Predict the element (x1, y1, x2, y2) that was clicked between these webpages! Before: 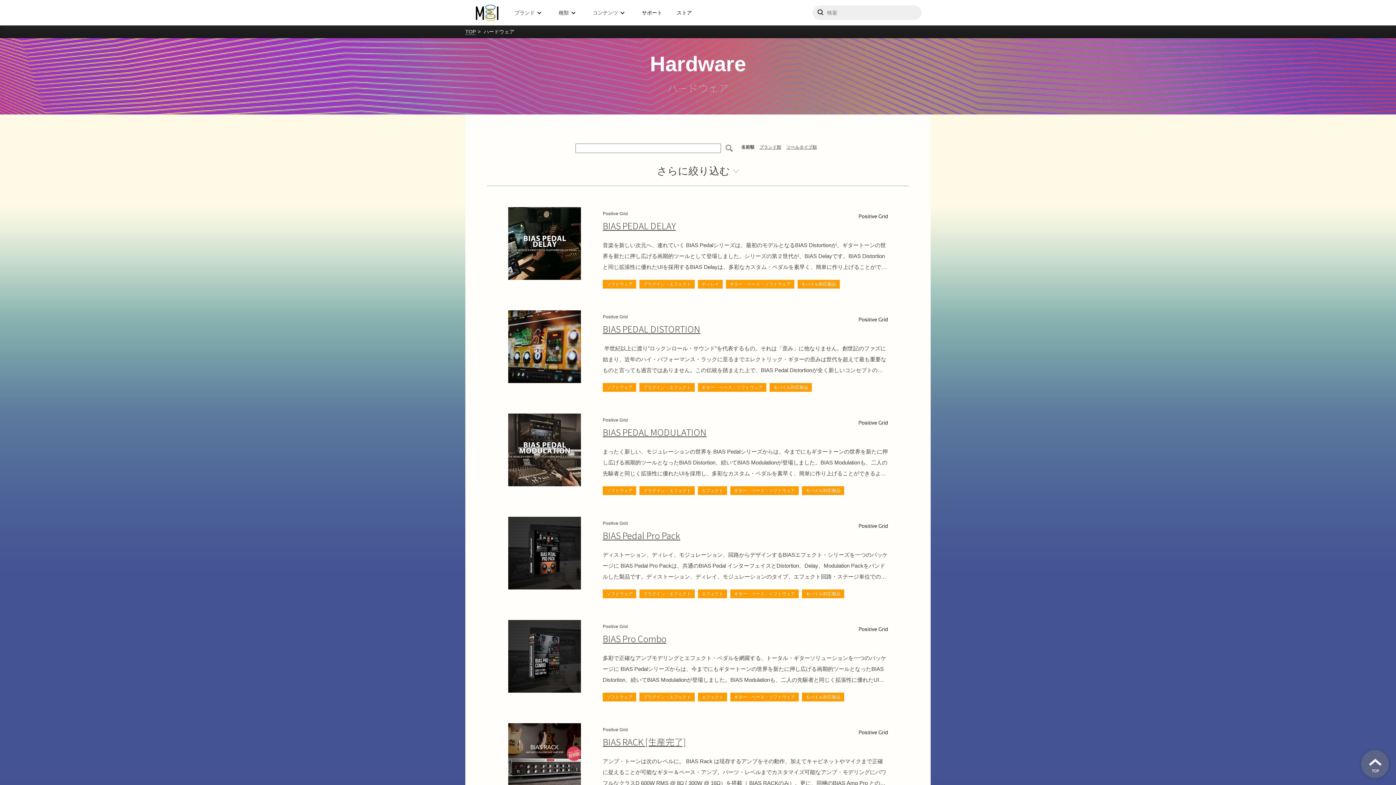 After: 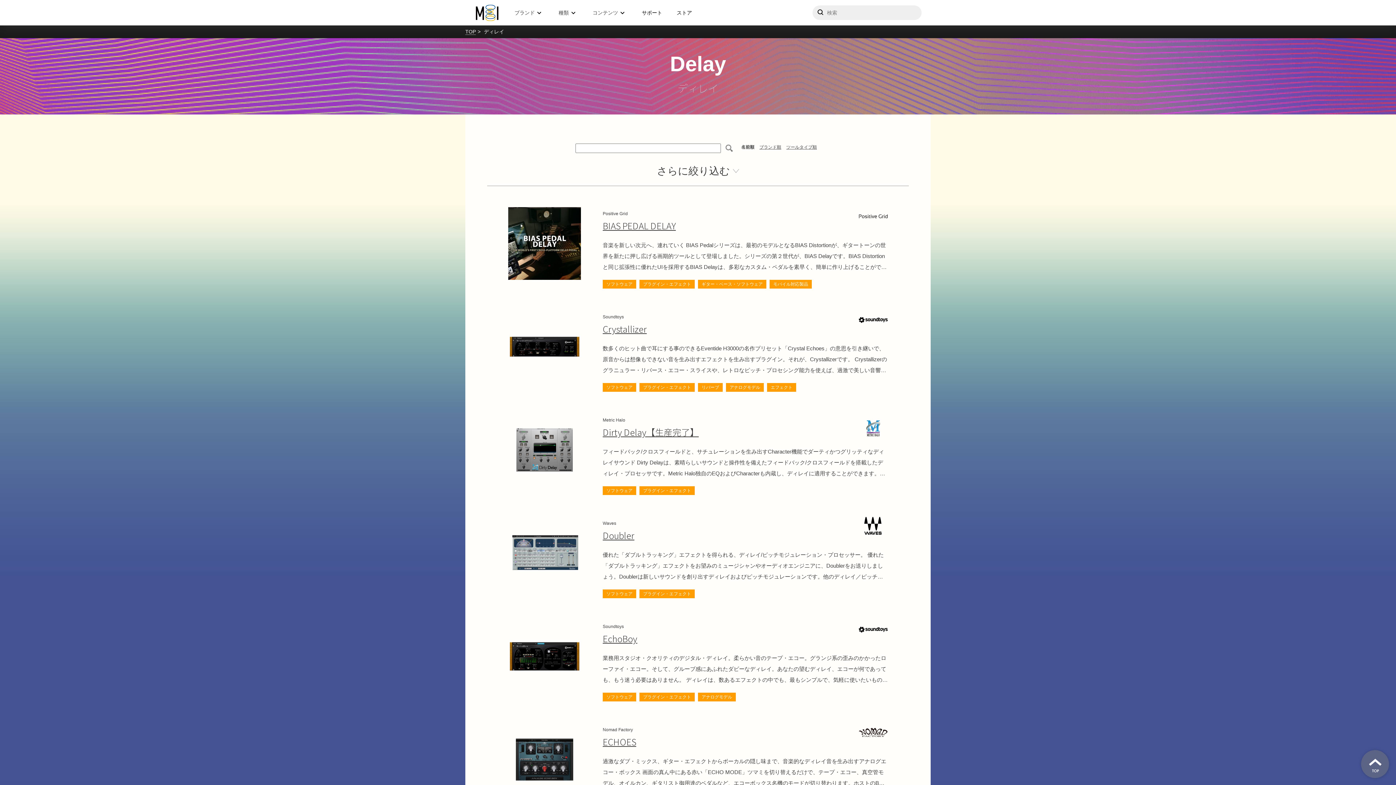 Action: bbox: (698, 280, 722, 288) label: ディレイ